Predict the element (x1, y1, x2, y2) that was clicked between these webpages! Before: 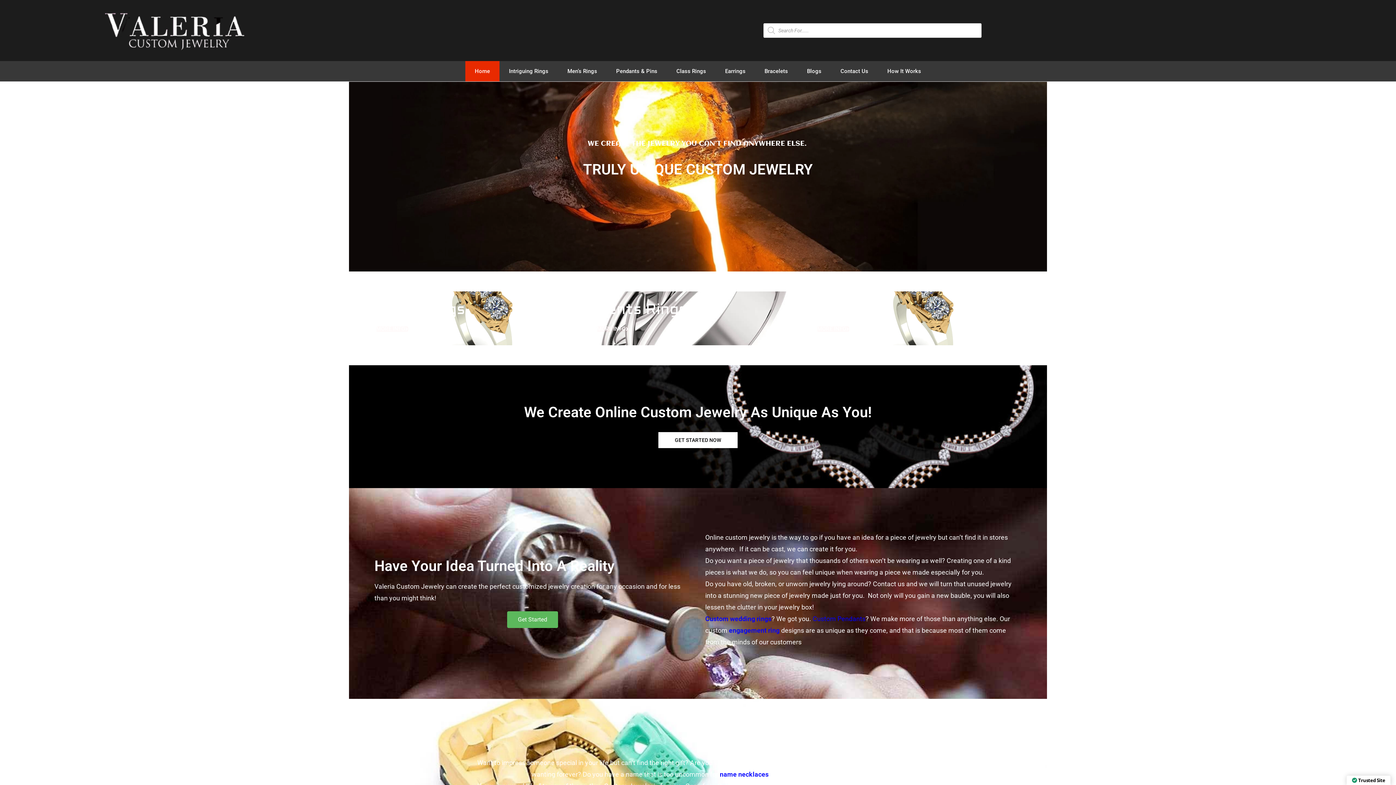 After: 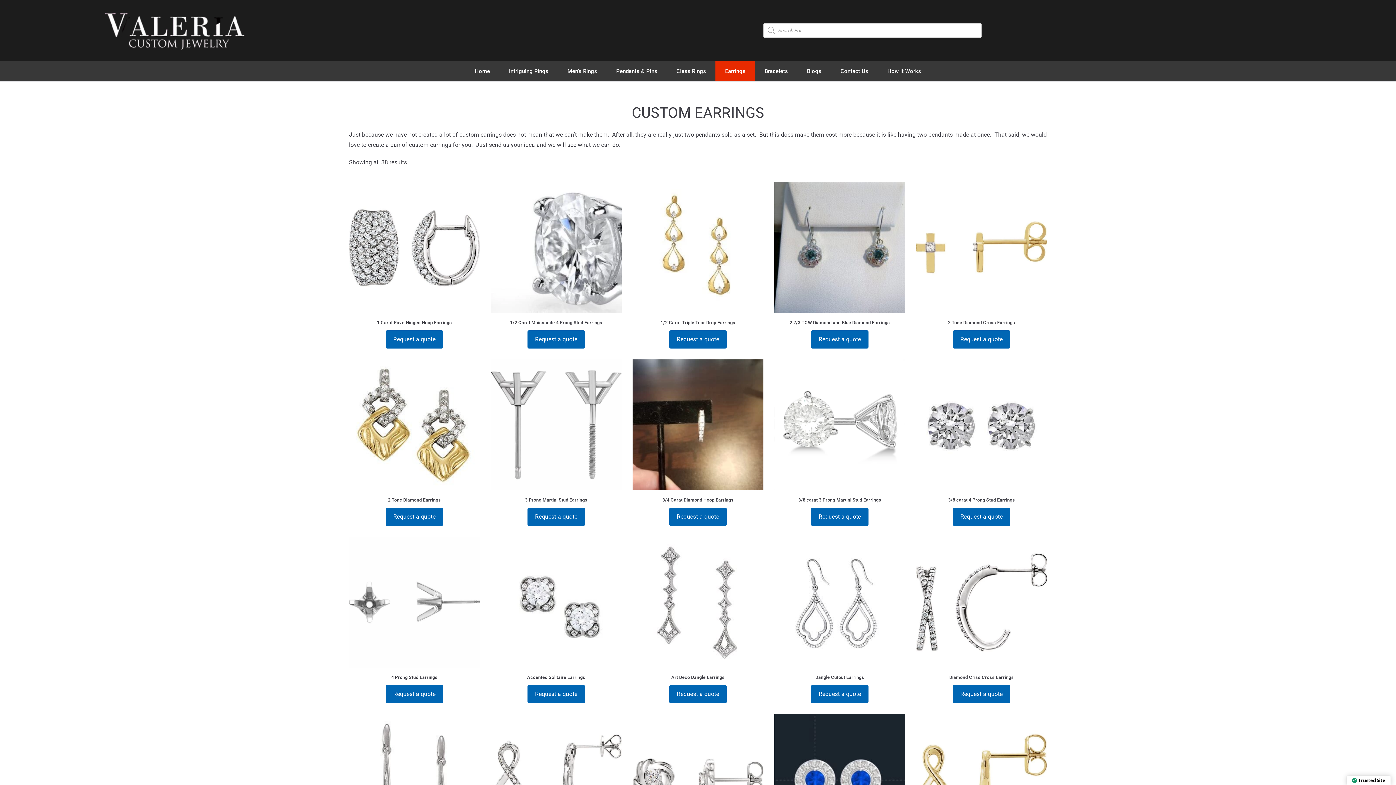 Action: label: Earrings bbox: (715, 61, 755, 81)